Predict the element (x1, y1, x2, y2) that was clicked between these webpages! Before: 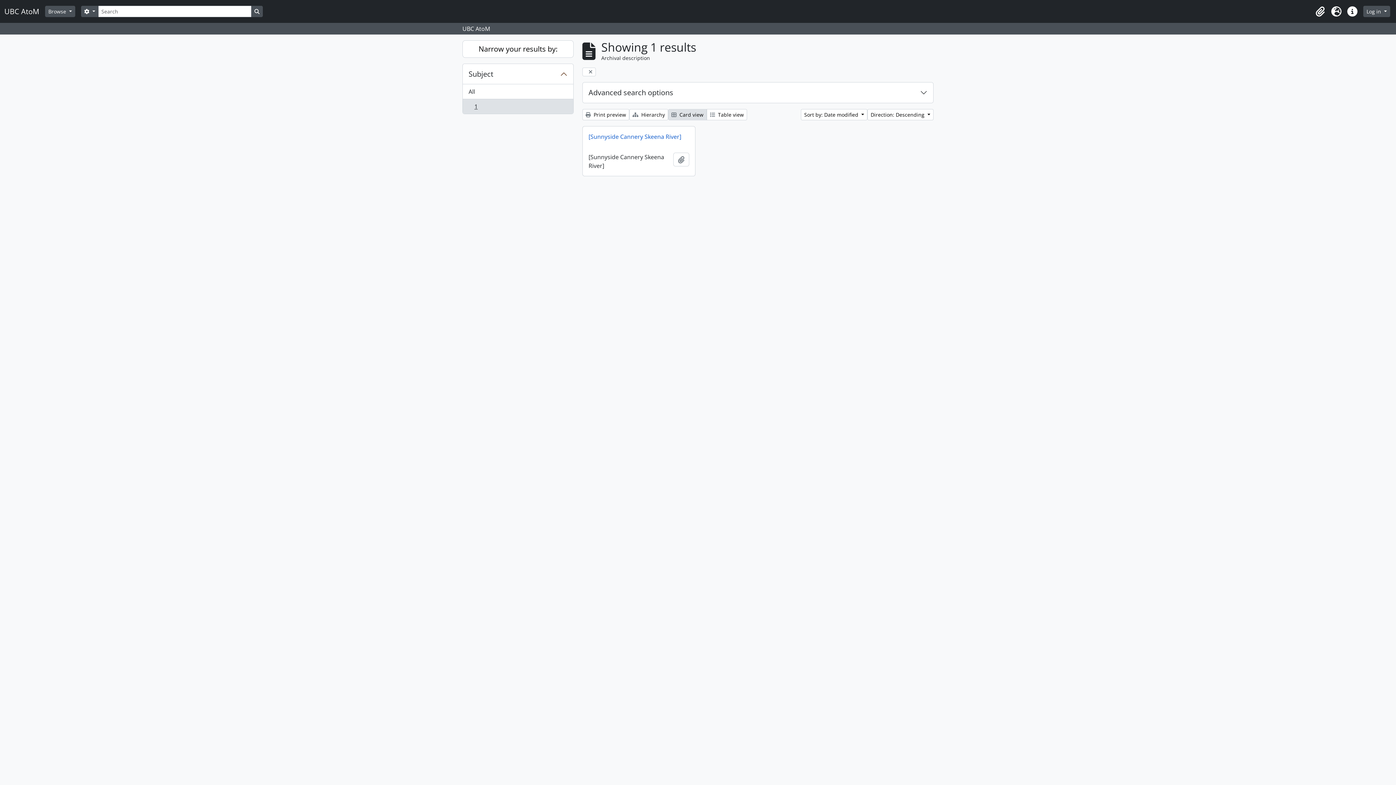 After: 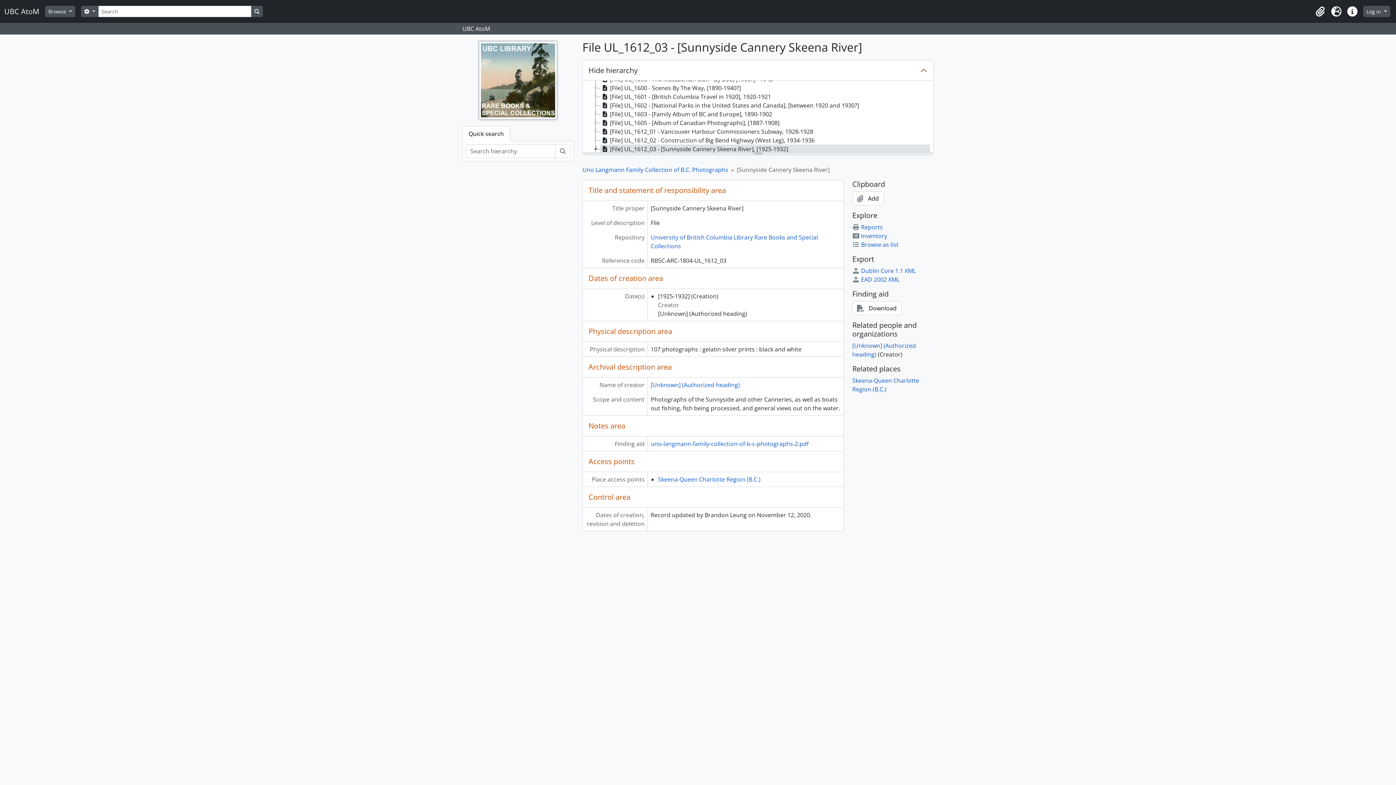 Action: label: [Sunnyside Cannery Skeena River] bbox: (582, 126, 695, 146)